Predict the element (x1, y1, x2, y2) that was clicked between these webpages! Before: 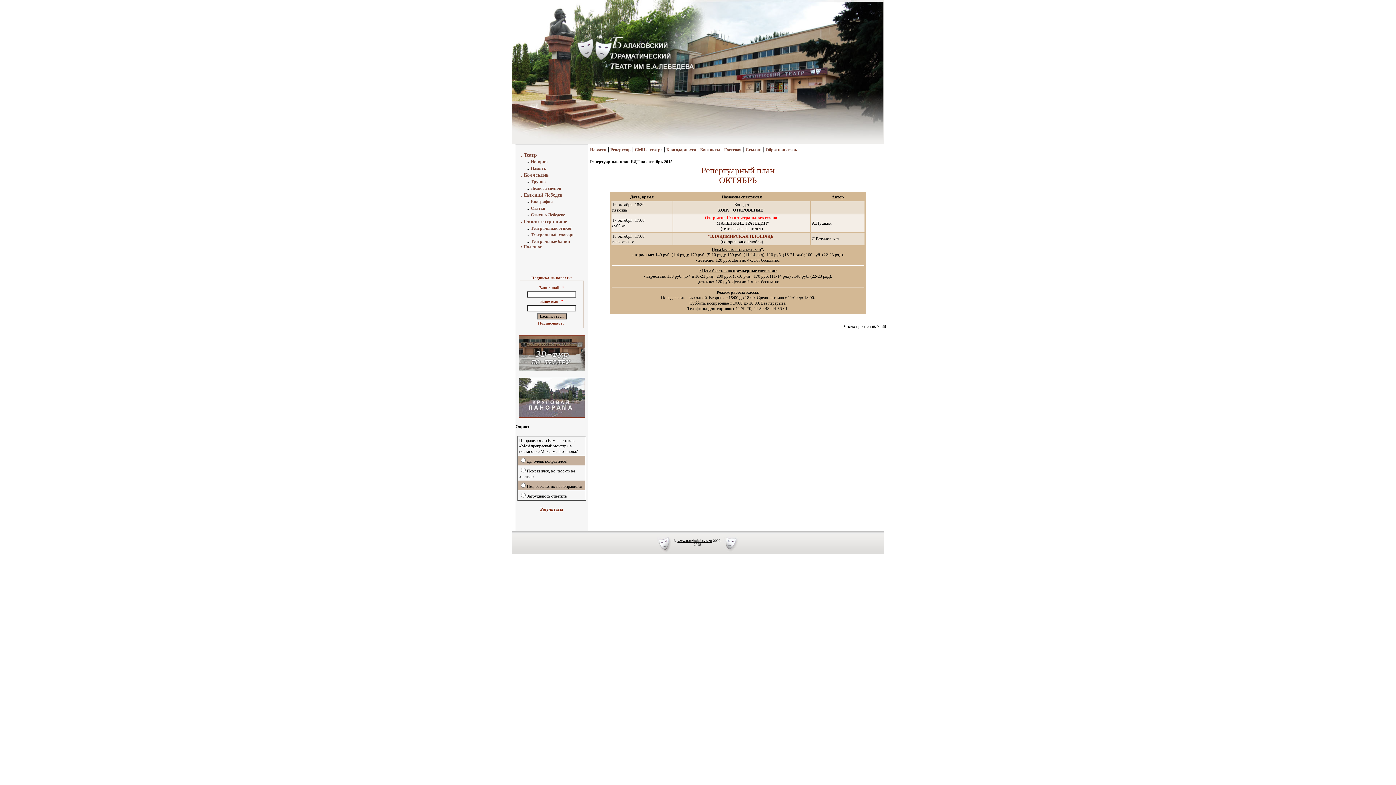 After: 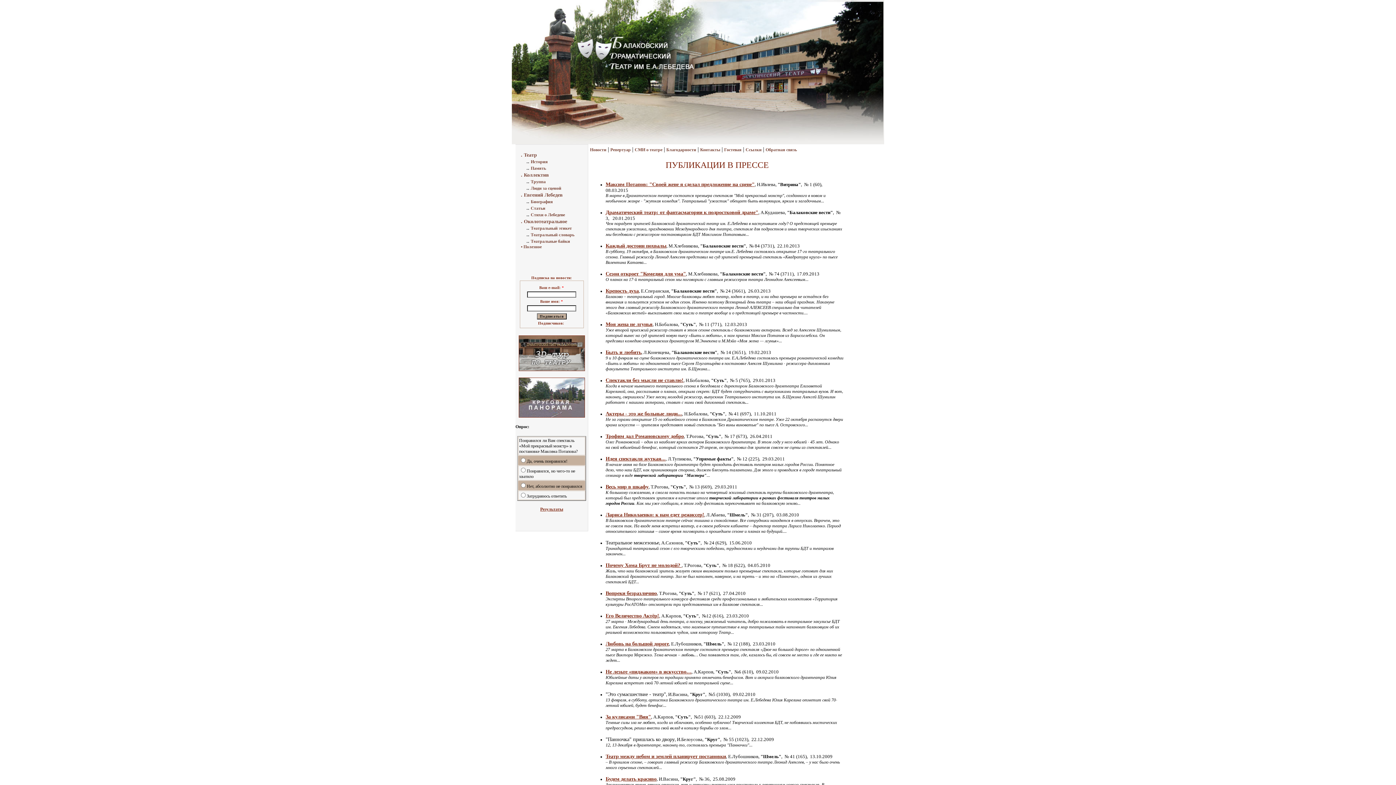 Action: bbox: (634, 147, 662, 152) label: СМИ о театре